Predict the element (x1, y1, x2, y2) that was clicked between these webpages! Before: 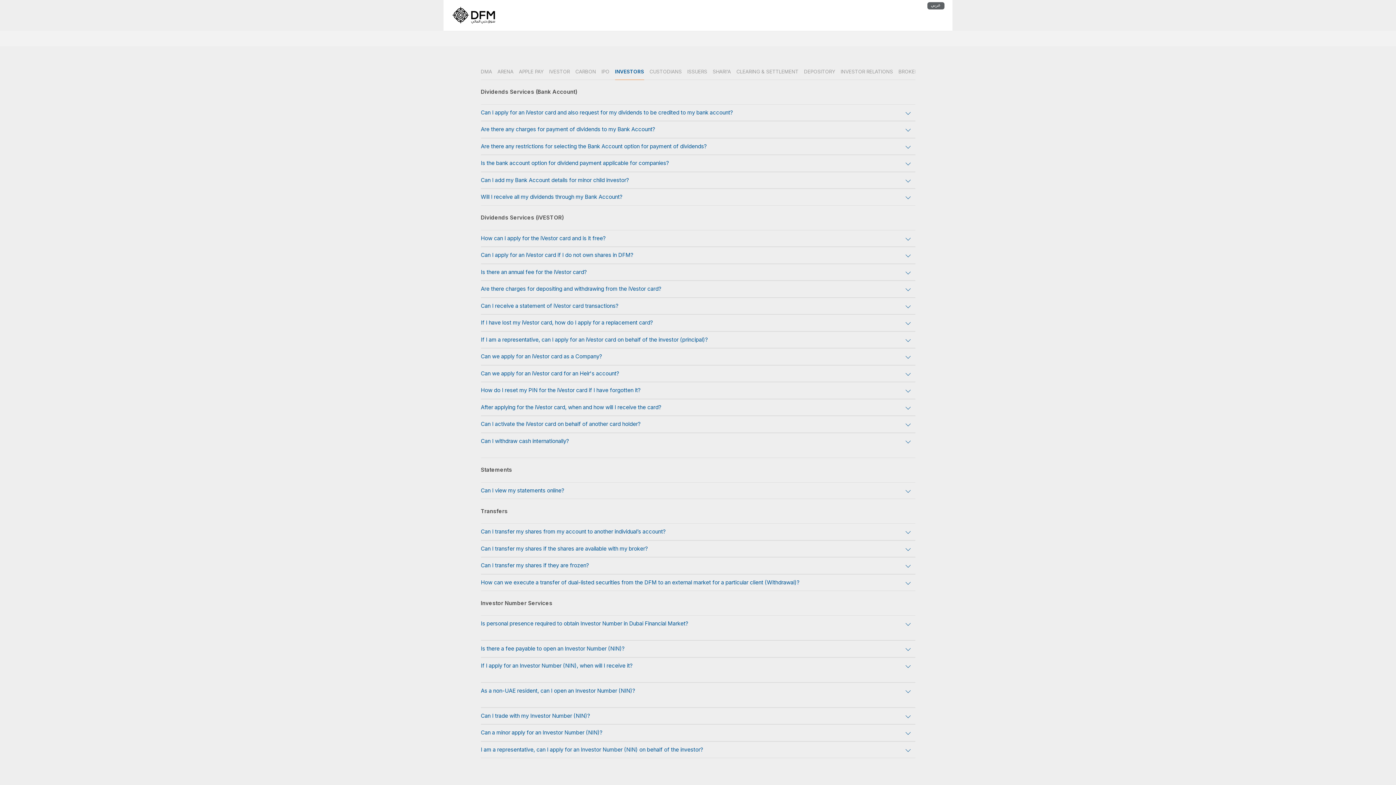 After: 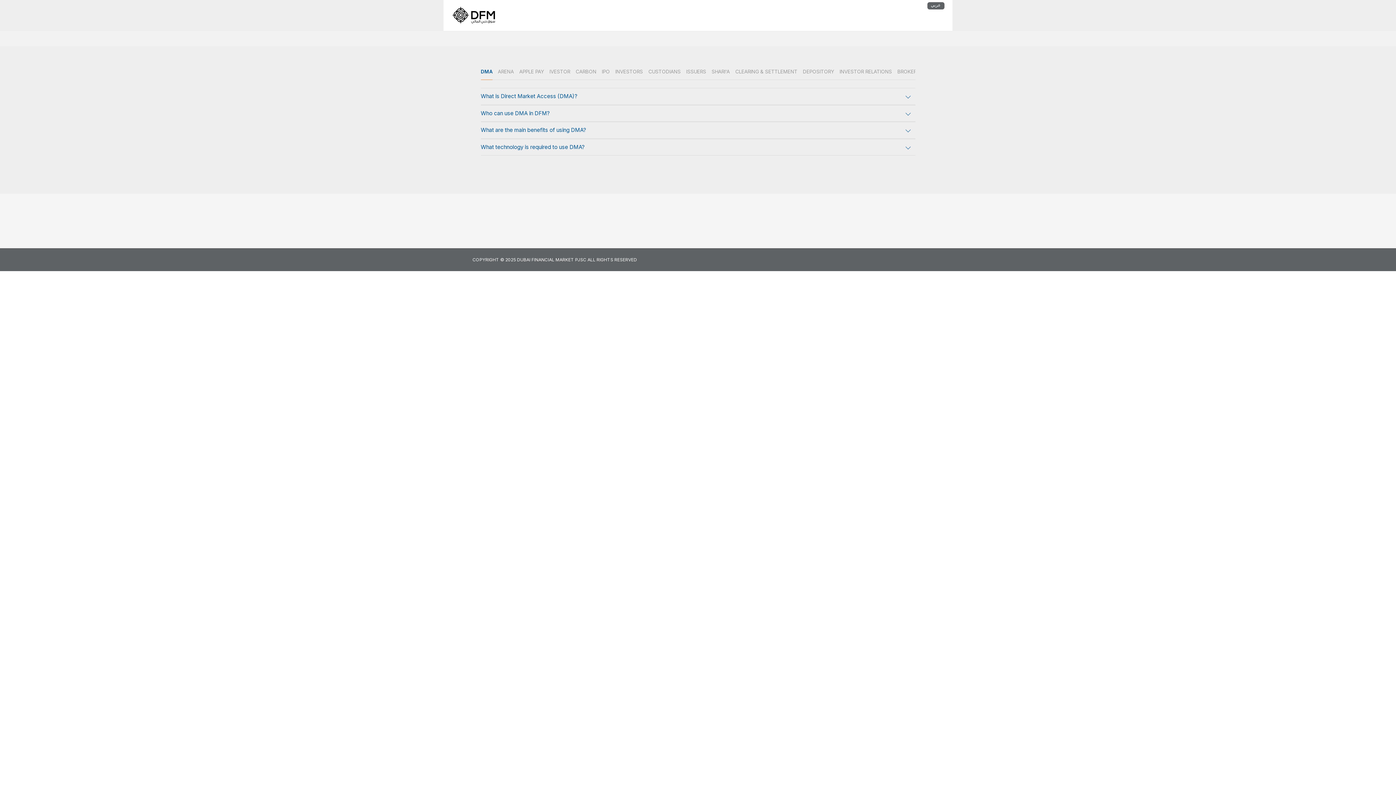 Action: label: DMA bbox: (480, 64, 492, 79)